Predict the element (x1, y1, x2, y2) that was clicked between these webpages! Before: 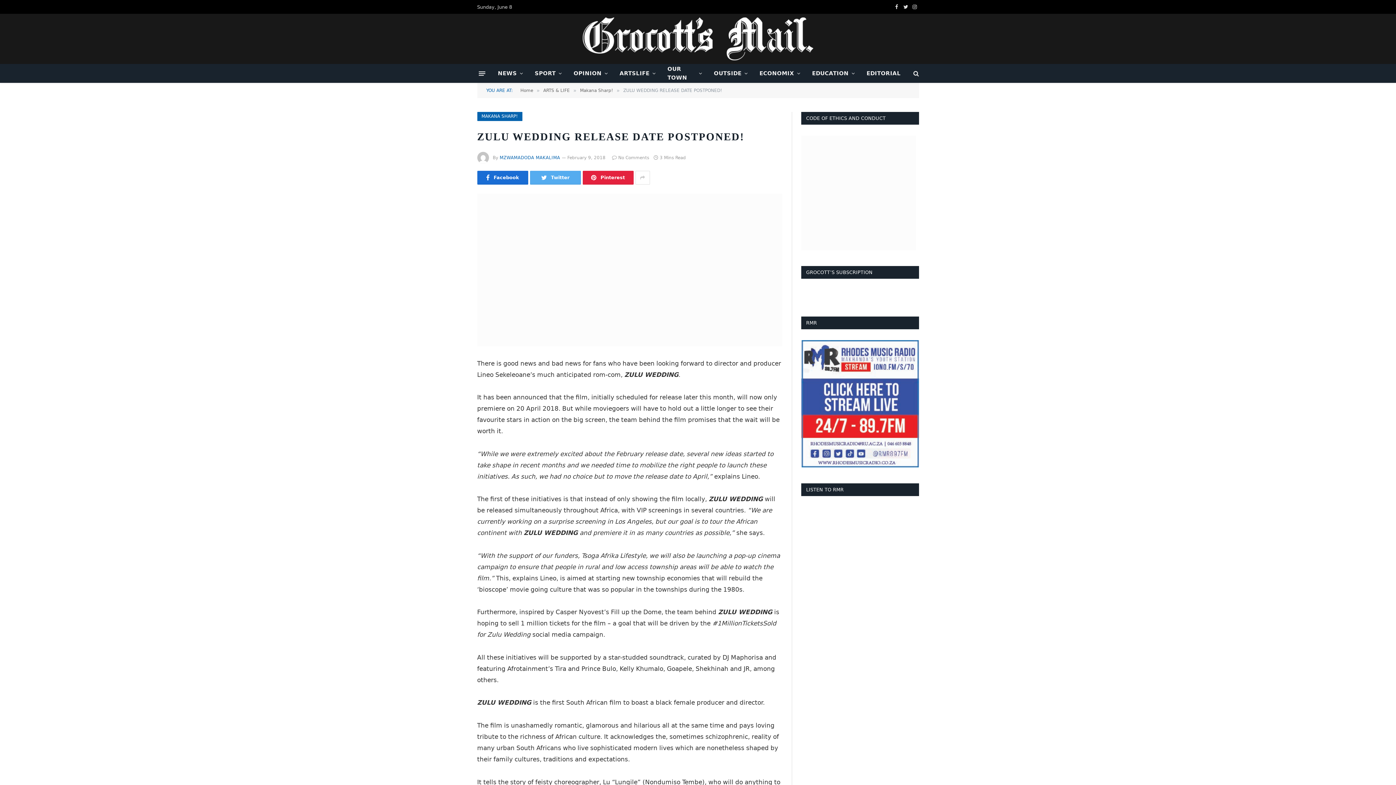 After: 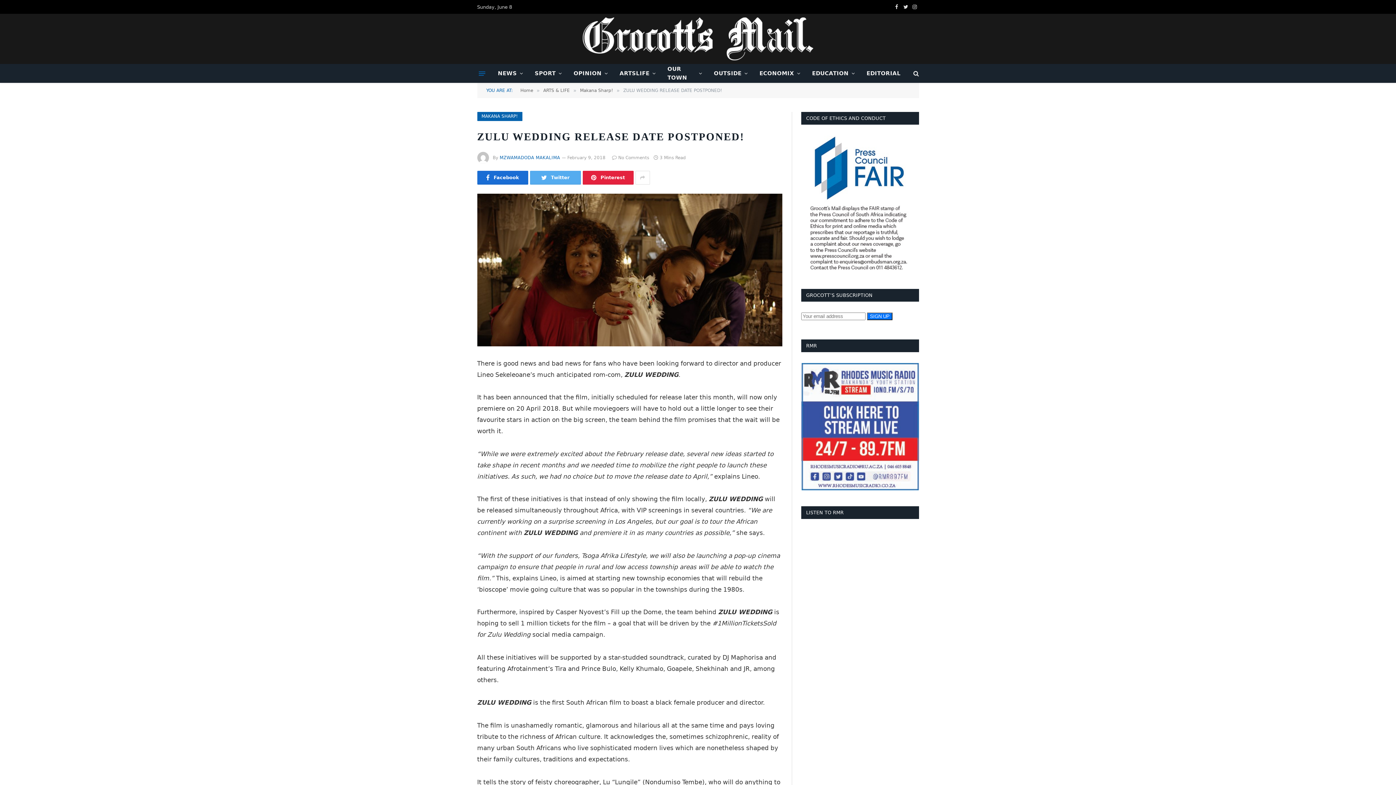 Action: label: Menu bbox: (478, 67, 485, 79)